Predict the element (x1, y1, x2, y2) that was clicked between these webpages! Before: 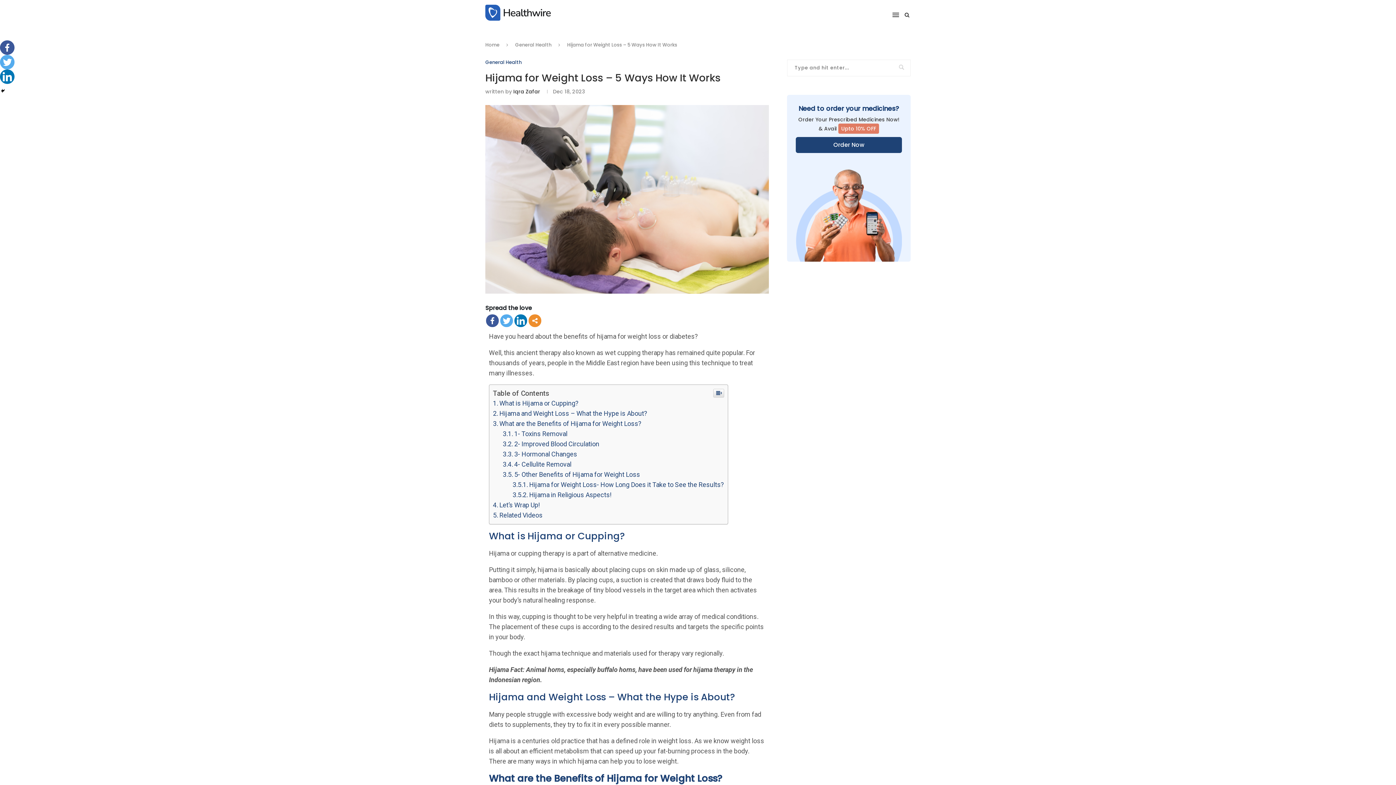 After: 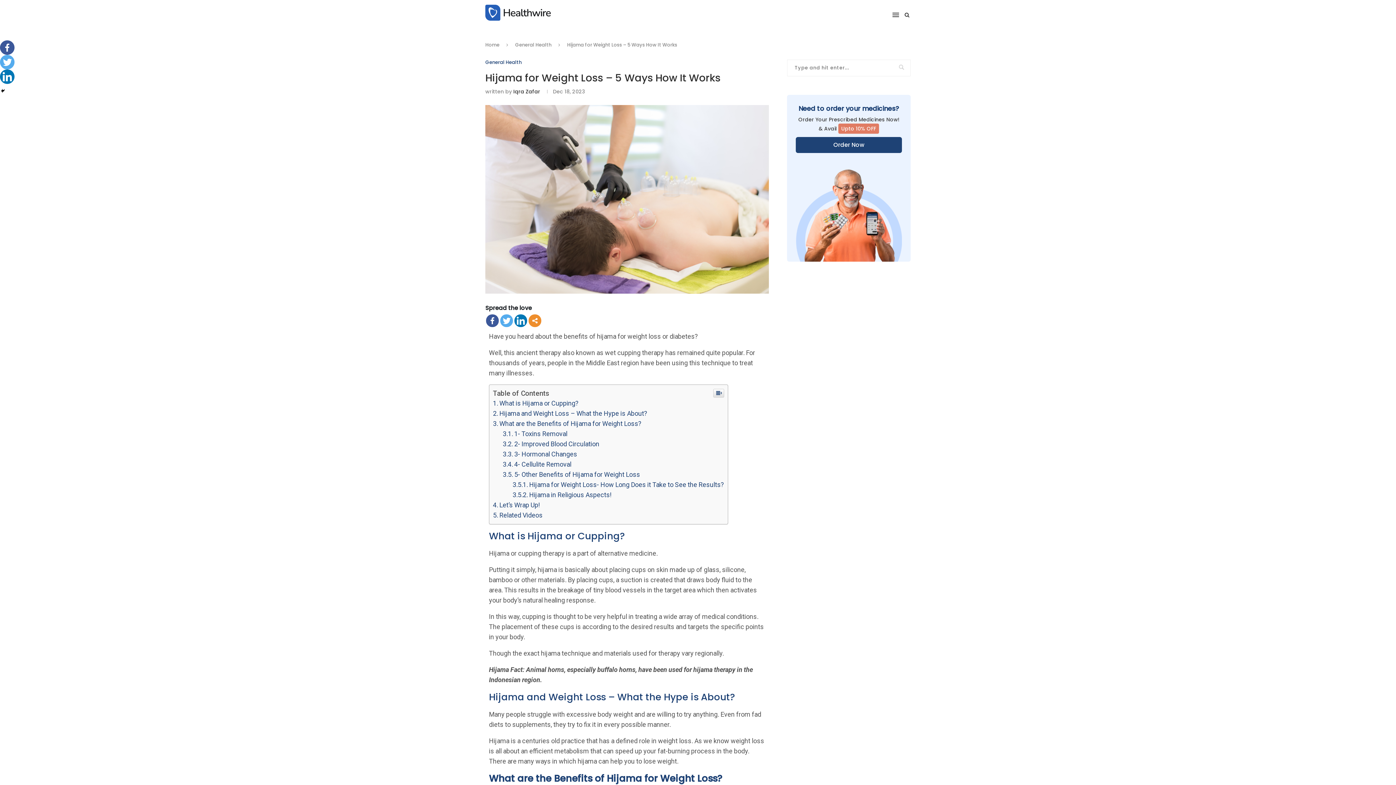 Action: bbox: (514, 314, 527, 327)